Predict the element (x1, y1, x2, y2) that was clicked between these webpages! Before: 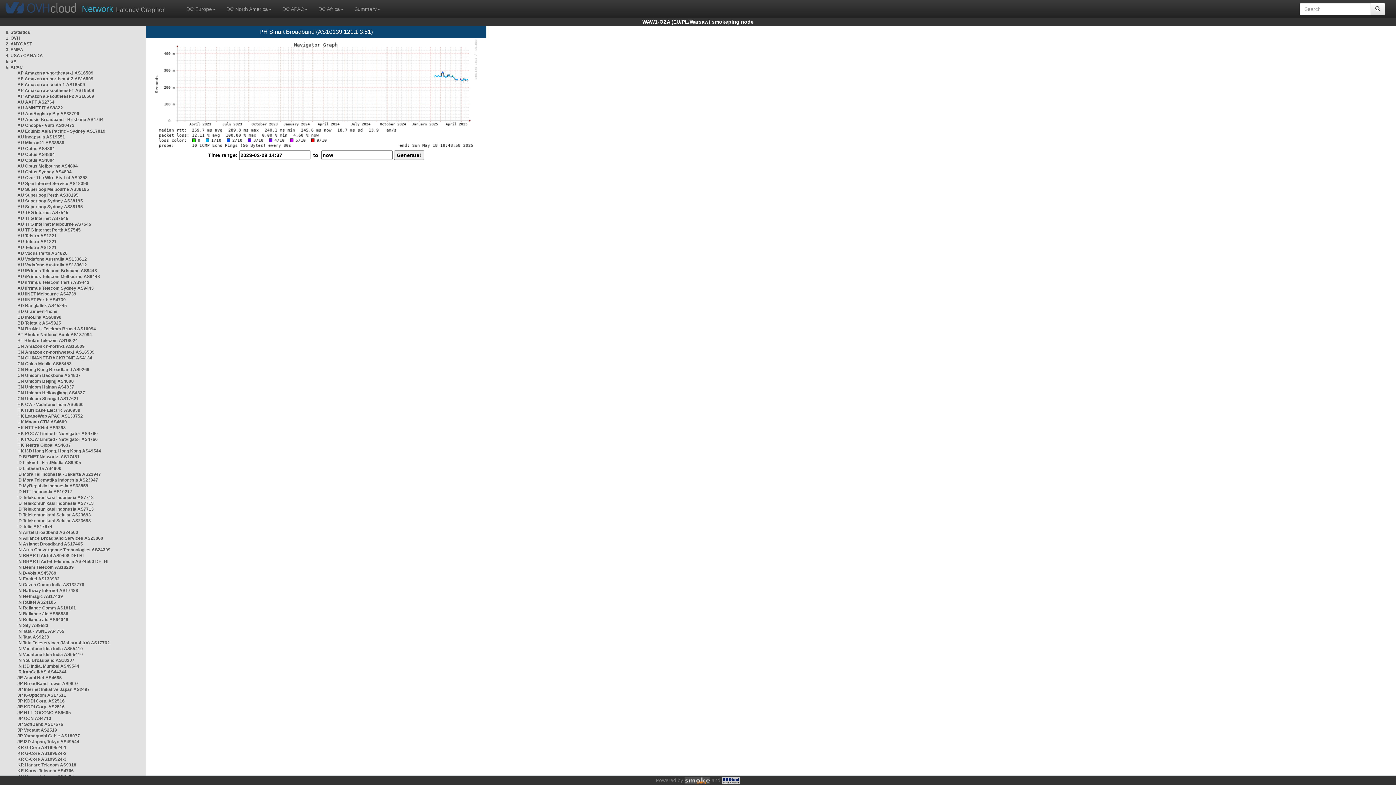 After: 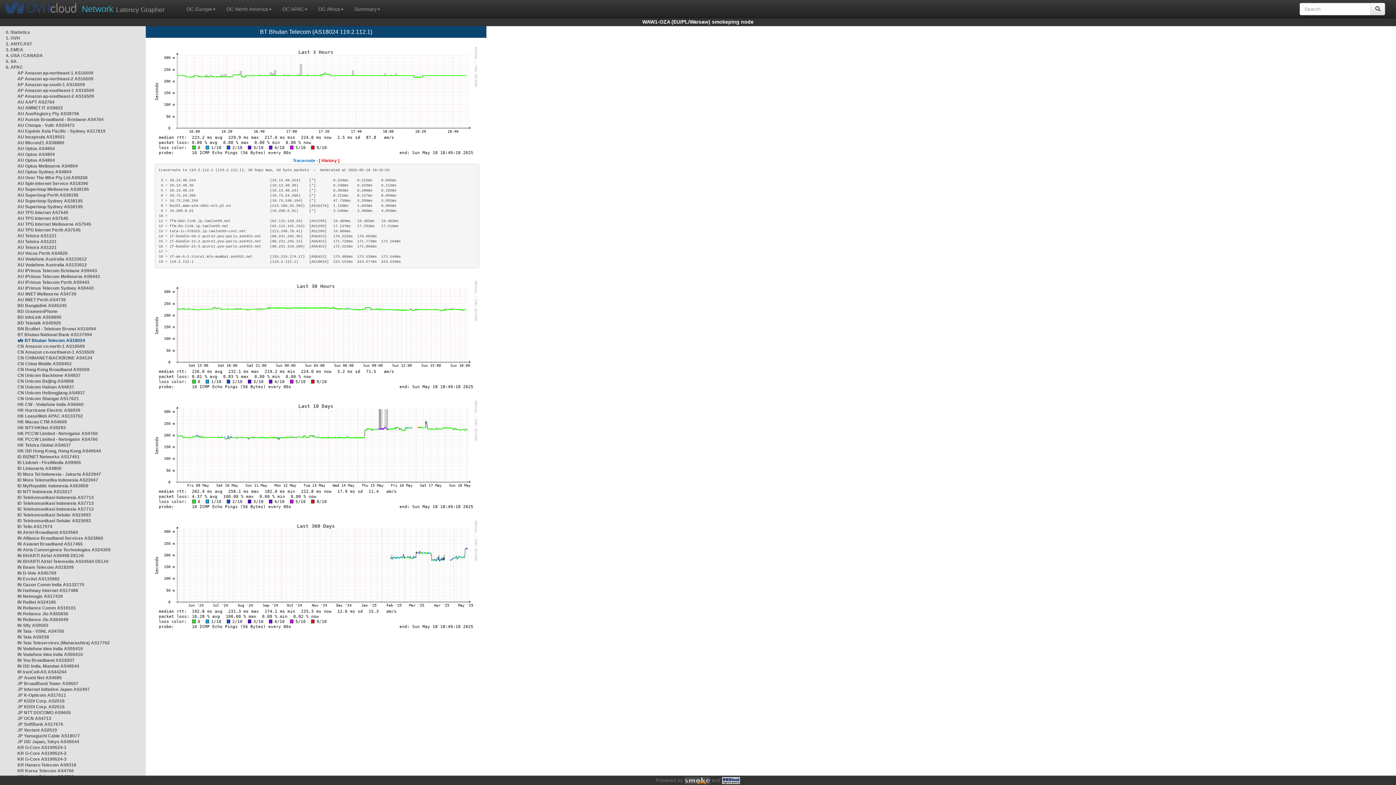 Action: label: BT Bhutan Telecom AS18024 bbox: (17, 338, 77, 343)